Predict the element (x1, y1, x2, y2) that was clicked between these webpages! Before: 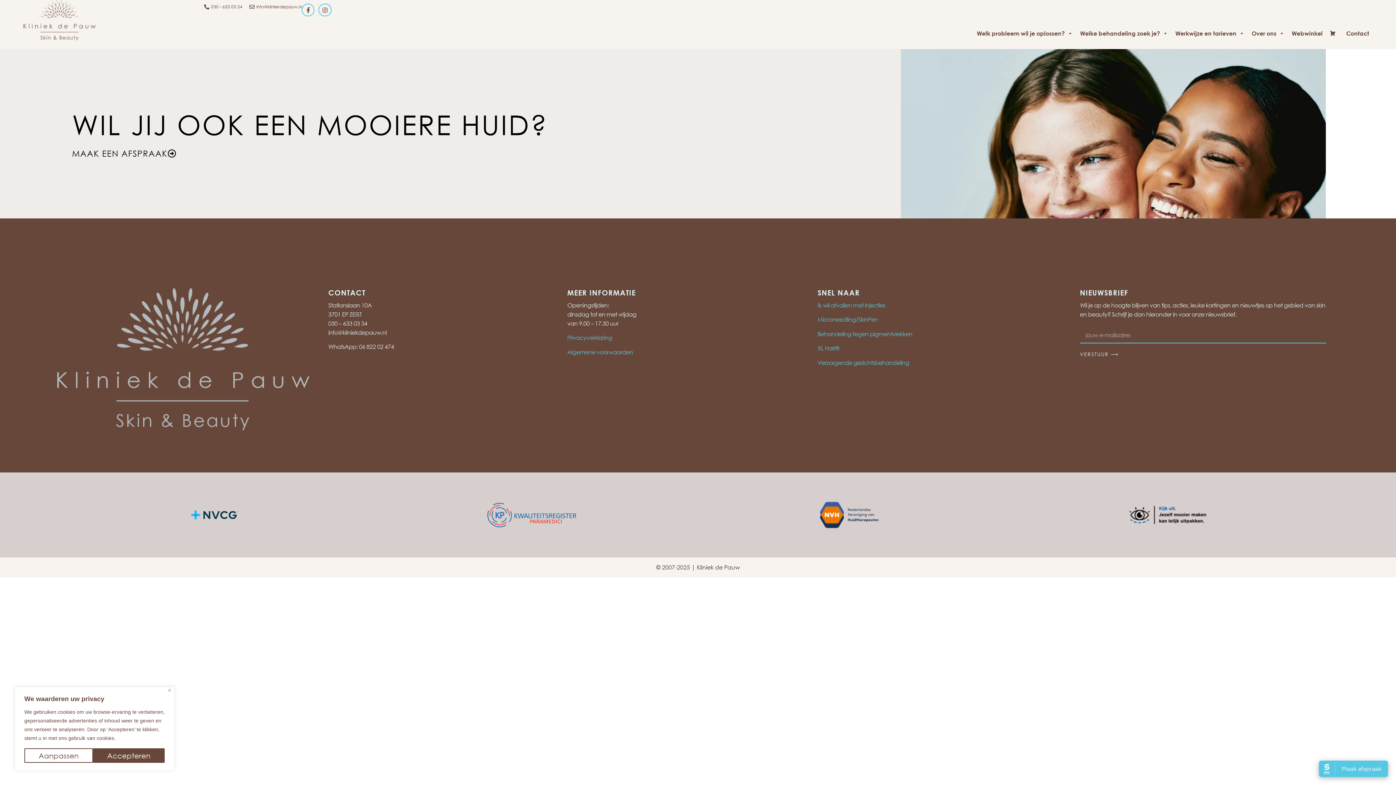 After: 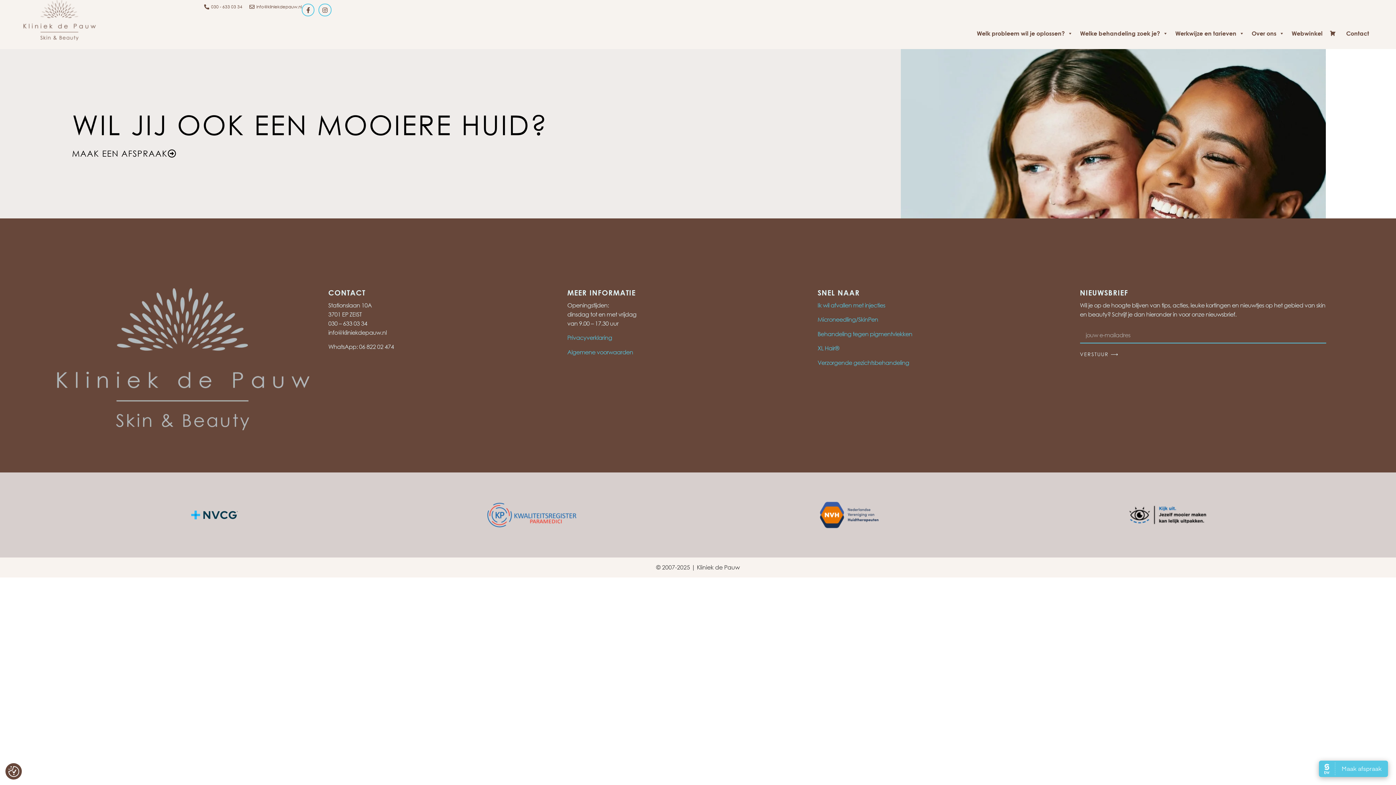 Action: label: Dichtbij bbox: (168, 689, 171, 692)